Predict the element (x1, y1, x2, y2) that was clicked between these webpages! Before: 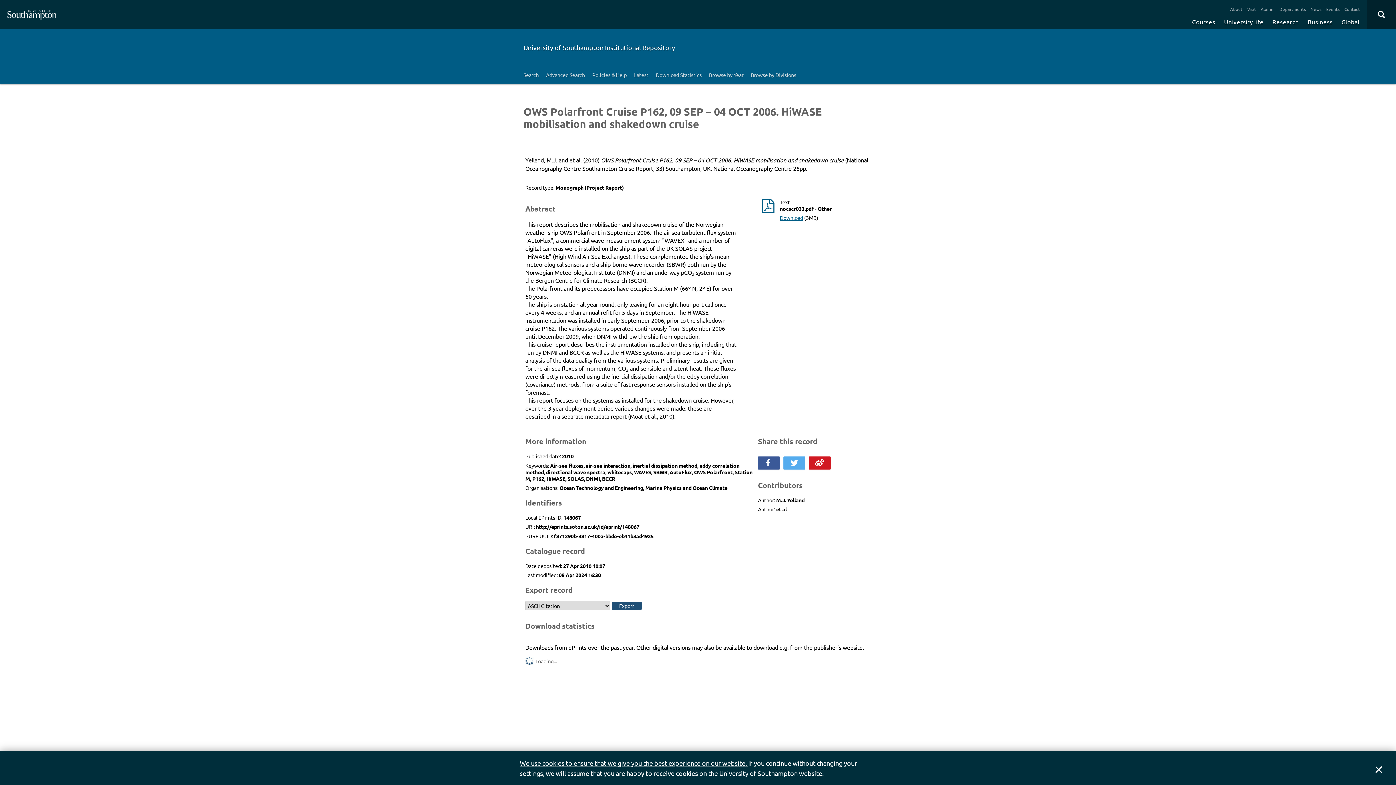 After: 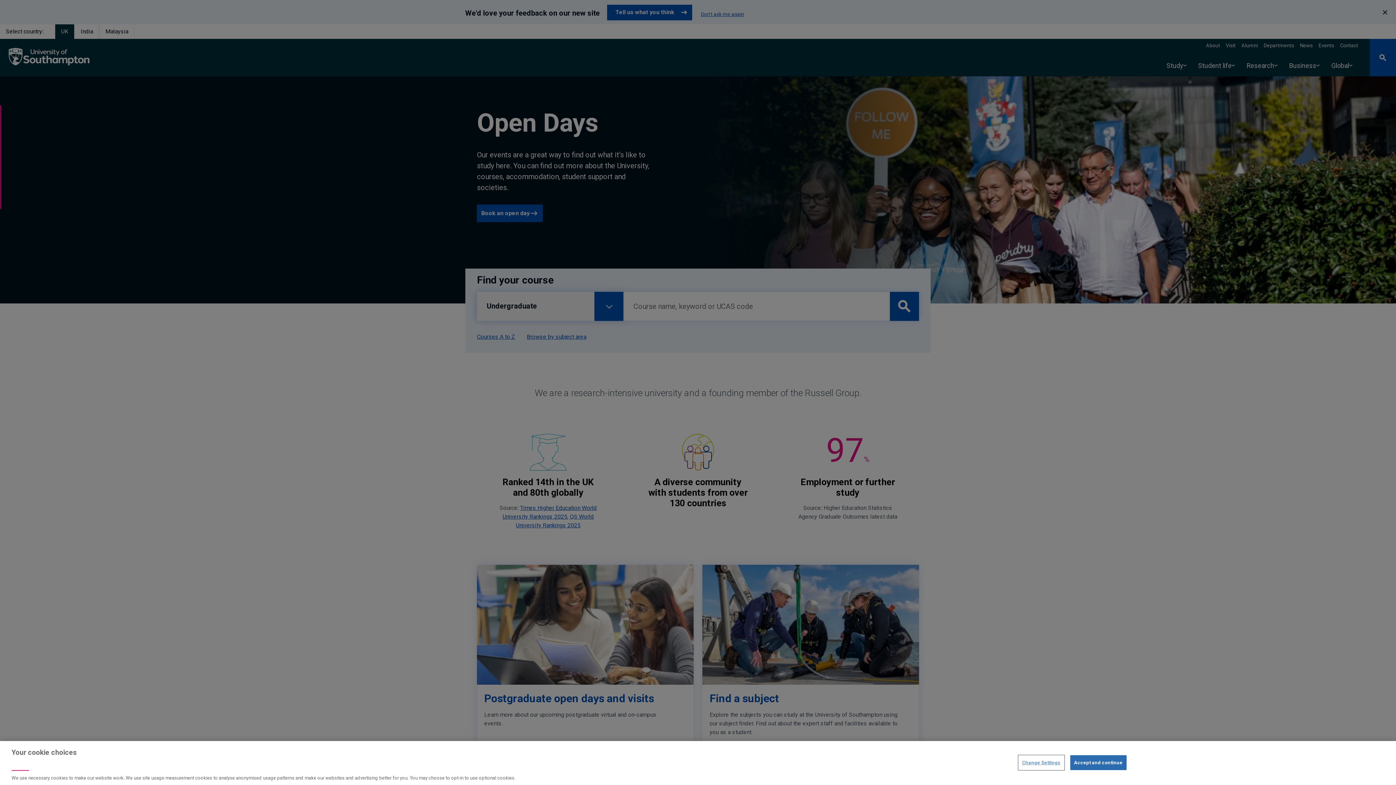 Action: bbox: (0, 0, 63, 29) label: The University of Southampton